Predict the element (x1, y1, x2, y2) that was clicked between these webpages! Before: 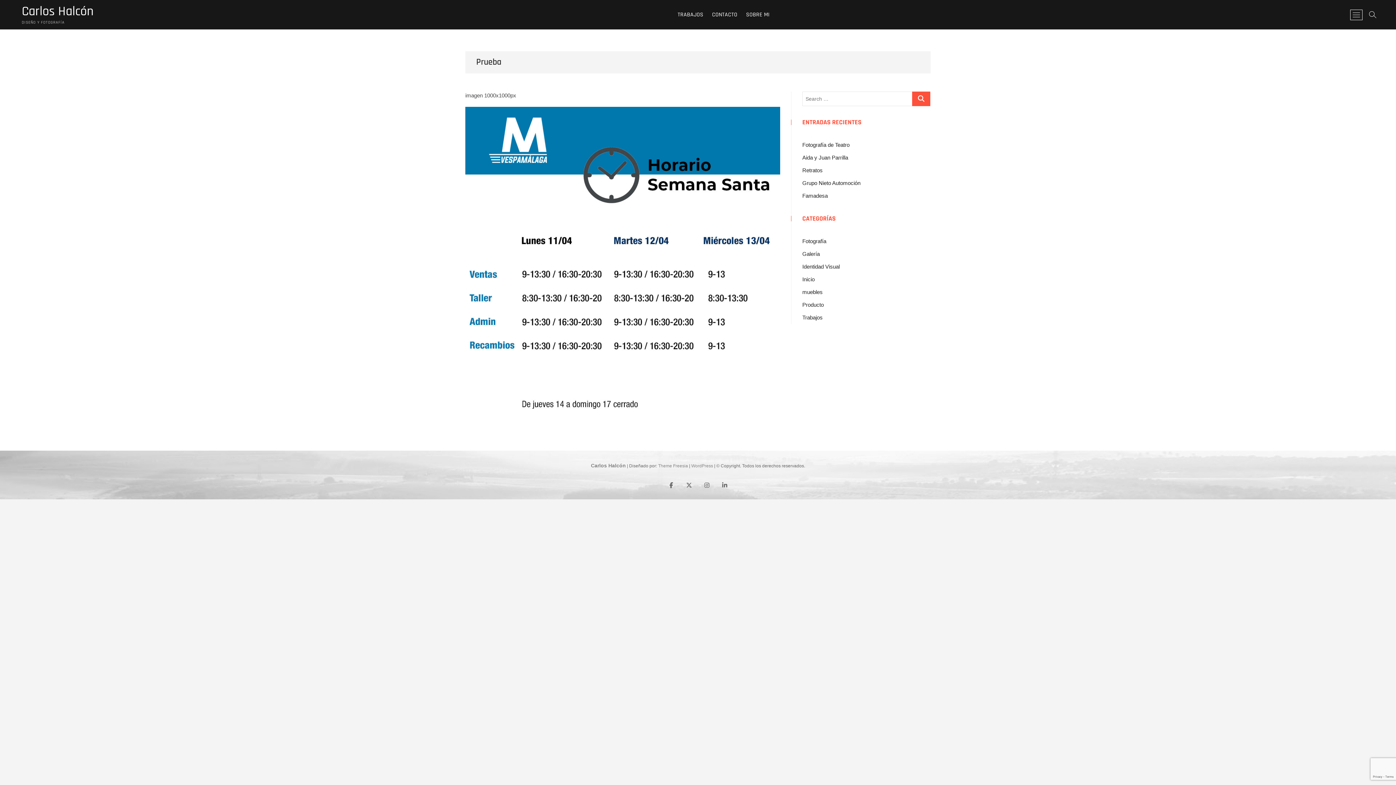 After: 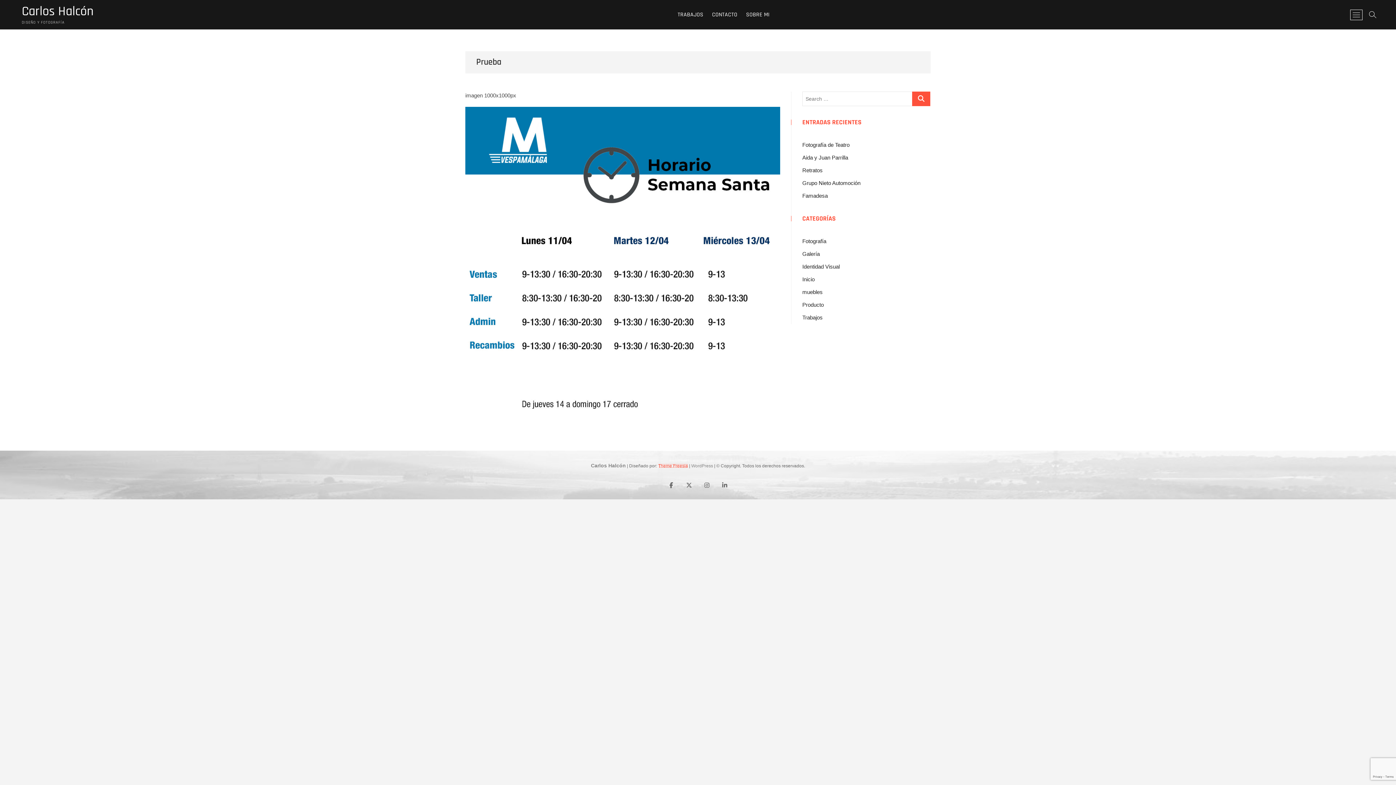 Action: bbox: (658, 463, 688, 468) label: Theme Freesia